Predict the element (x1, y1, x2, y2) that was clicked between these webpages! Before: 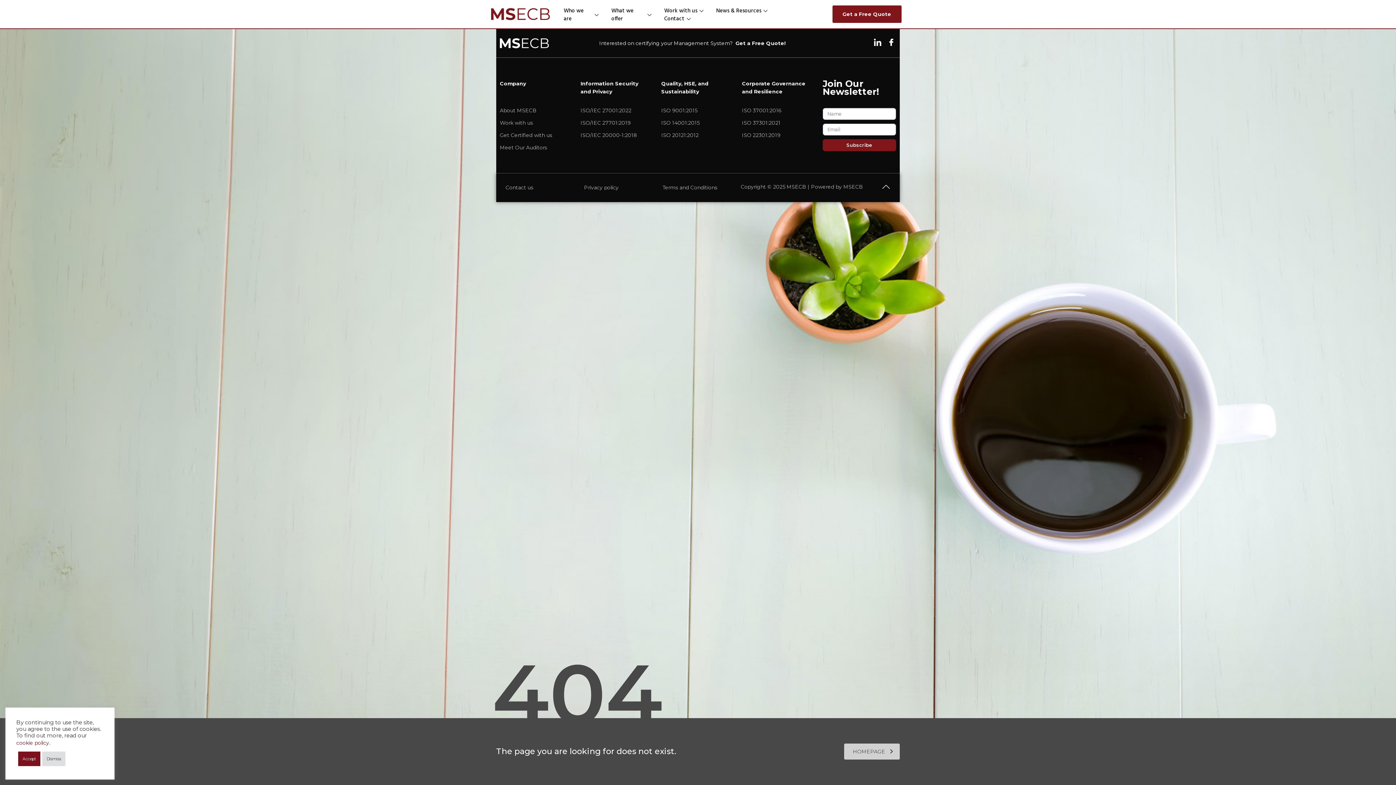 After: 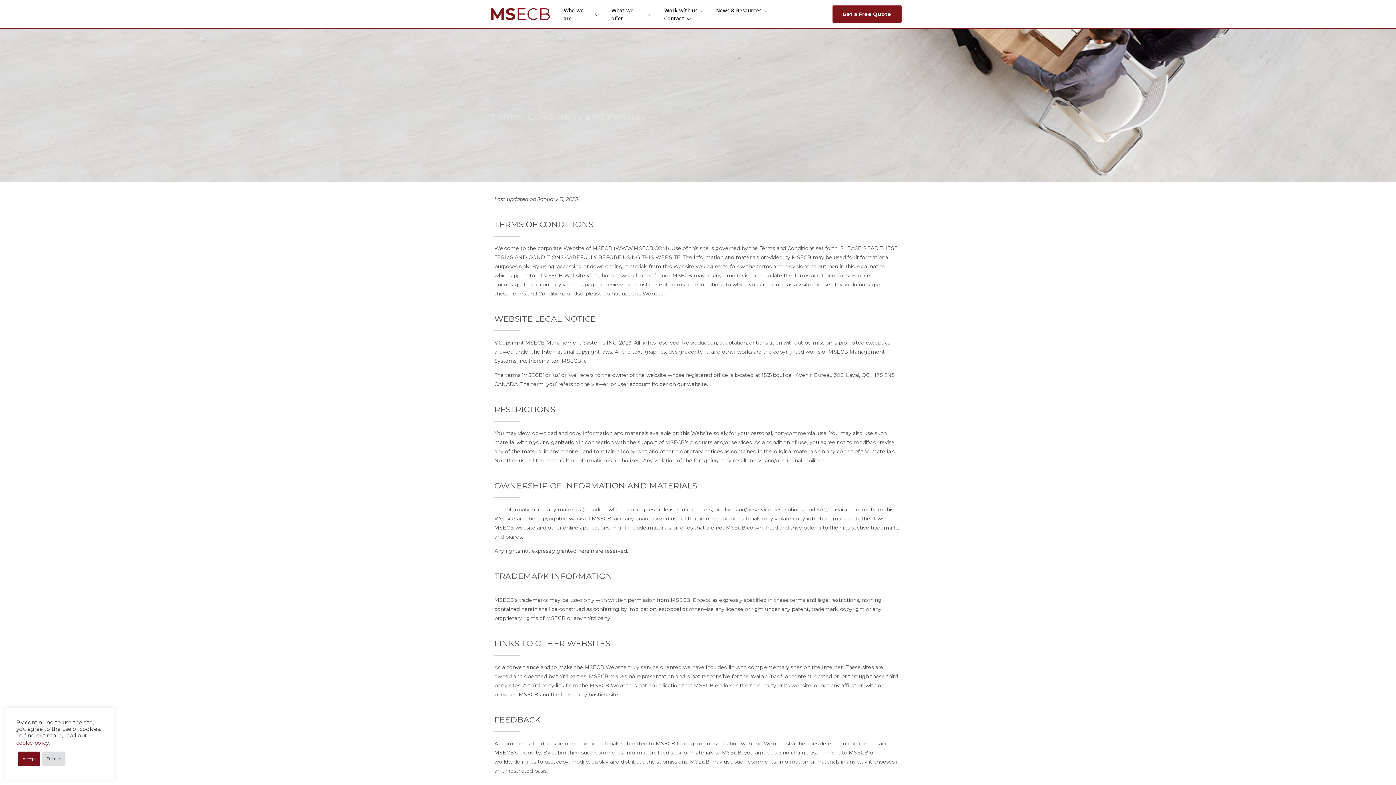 Action: label: Terms and Conditions bbox: (662, 184, 717, 191)